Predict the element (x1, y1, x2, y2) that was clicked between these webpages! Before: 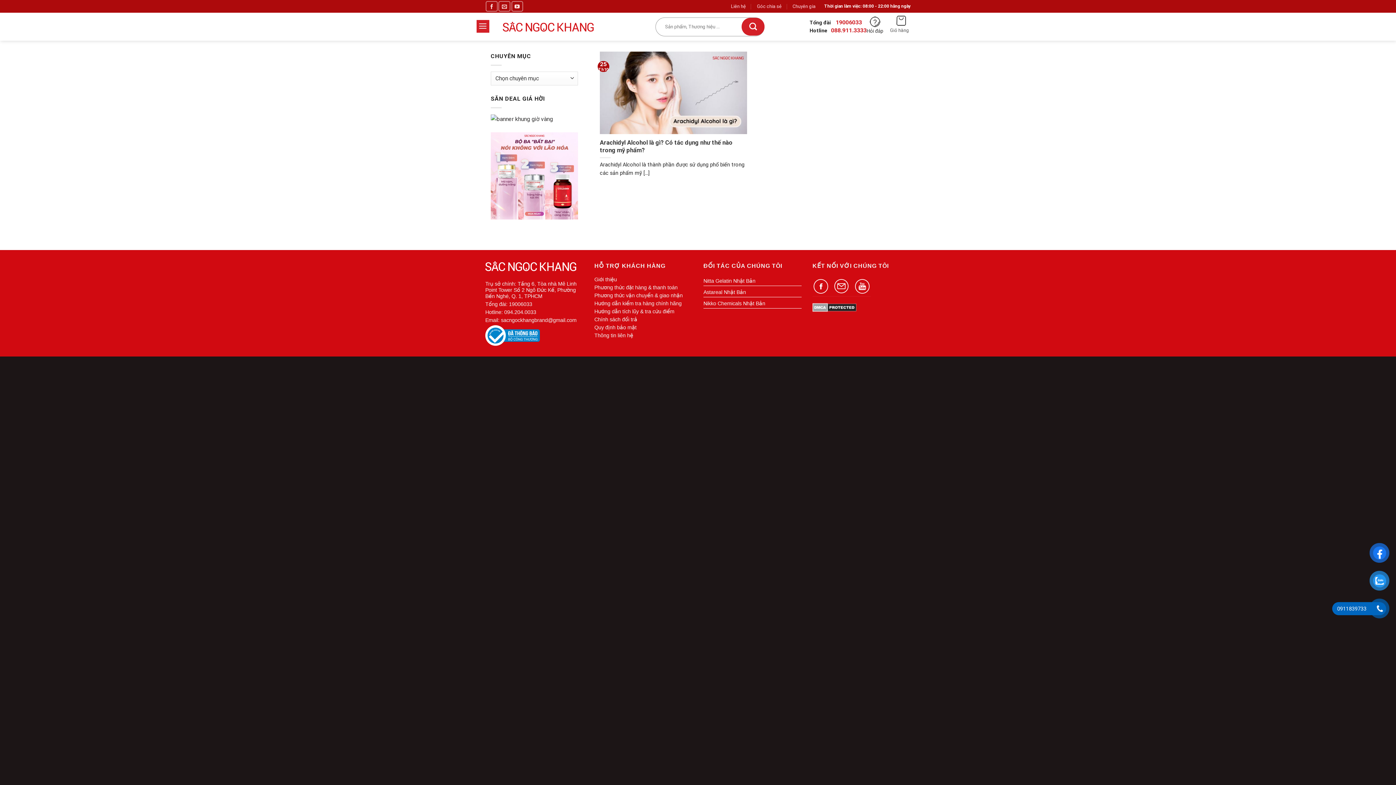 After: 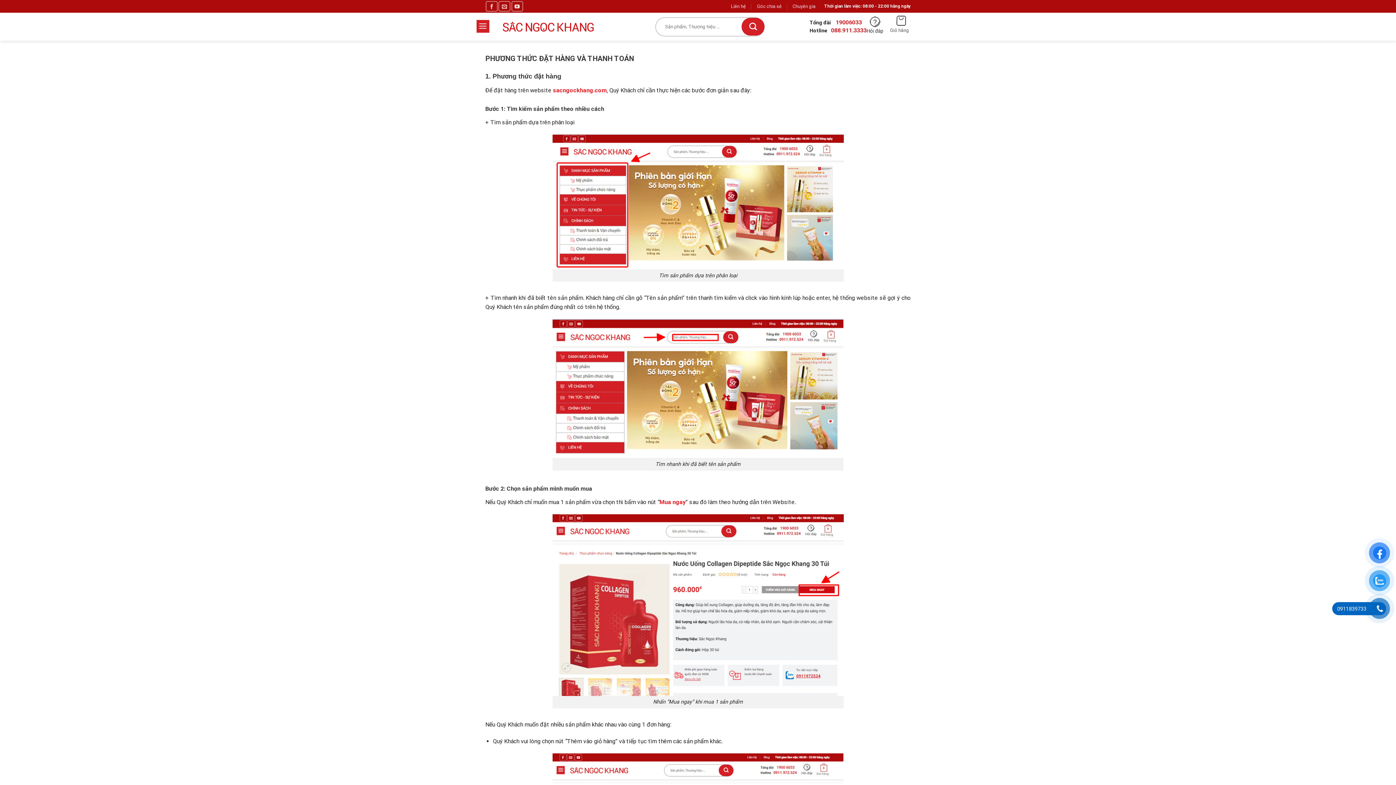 Action: bbox: (594, 391, 677, 397) label: Phương thức đặt hàng & thanh toán